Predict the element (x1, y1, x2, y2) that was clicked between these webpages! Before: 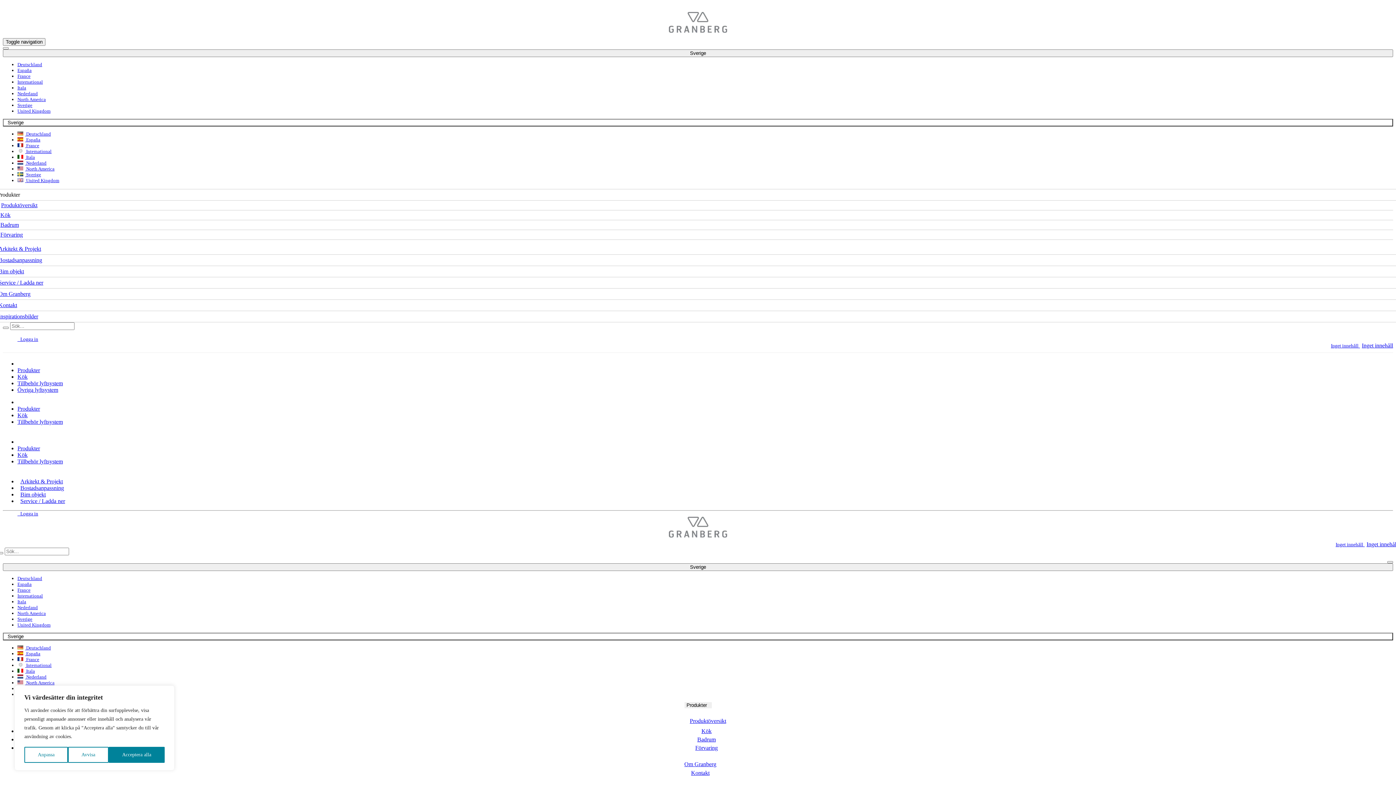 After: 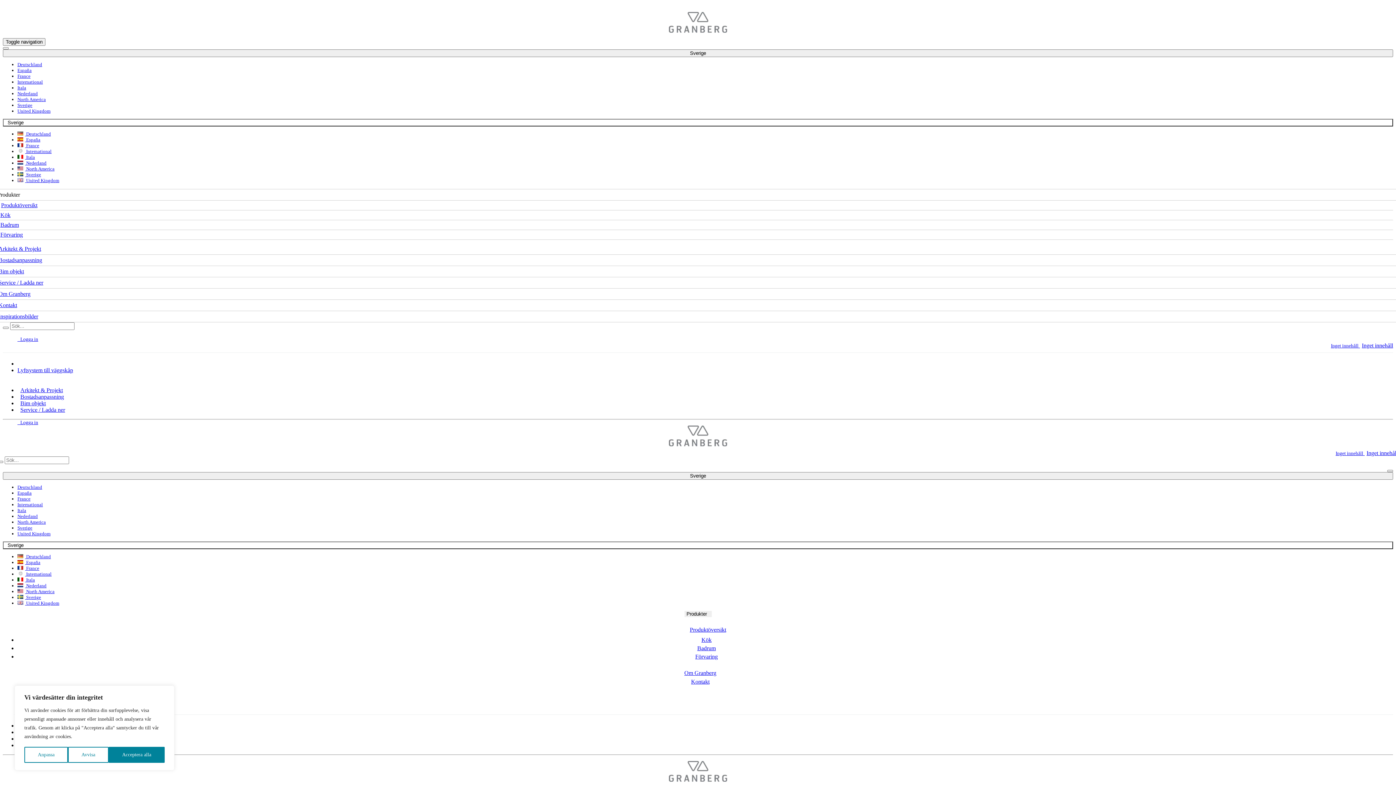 Action: bbox: (688, 718, 726, 724) label: Produktöversikt